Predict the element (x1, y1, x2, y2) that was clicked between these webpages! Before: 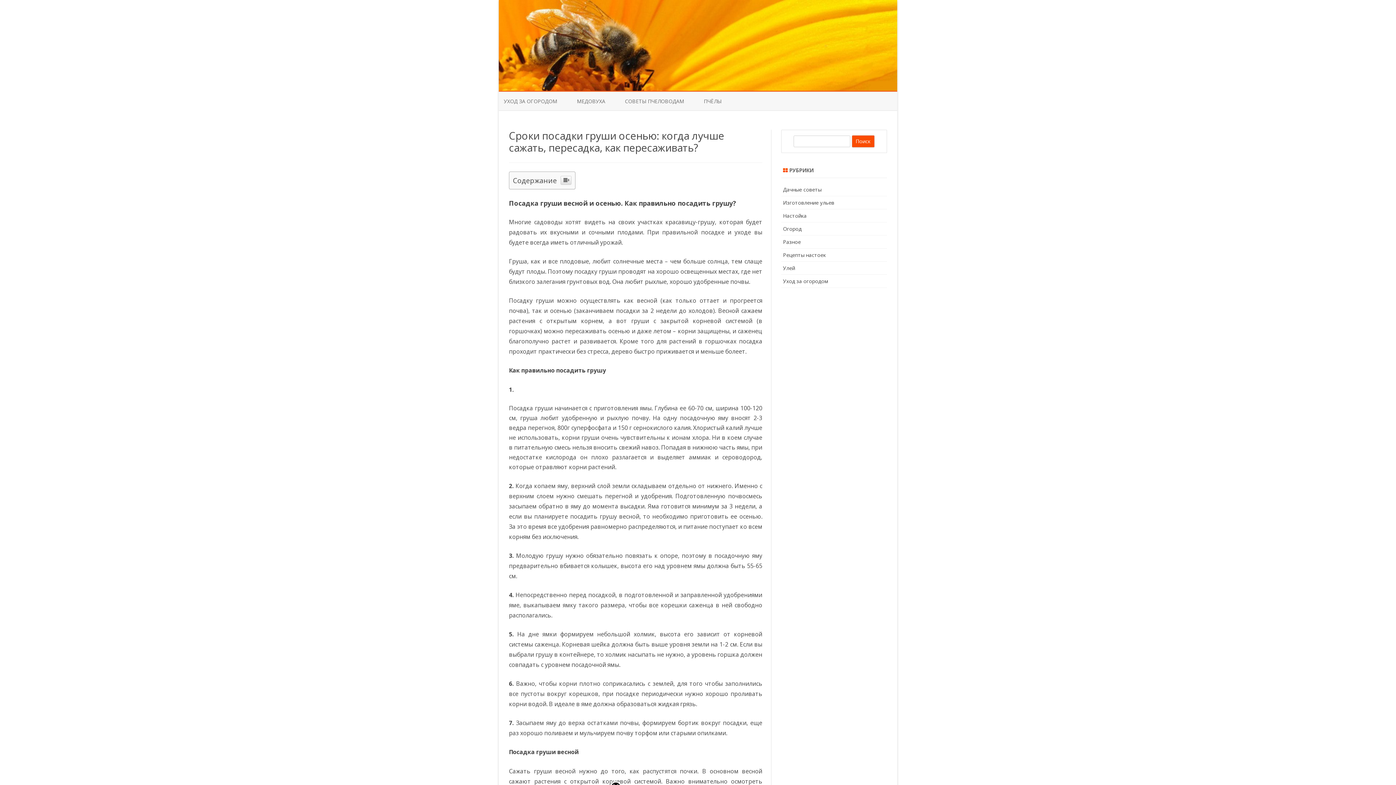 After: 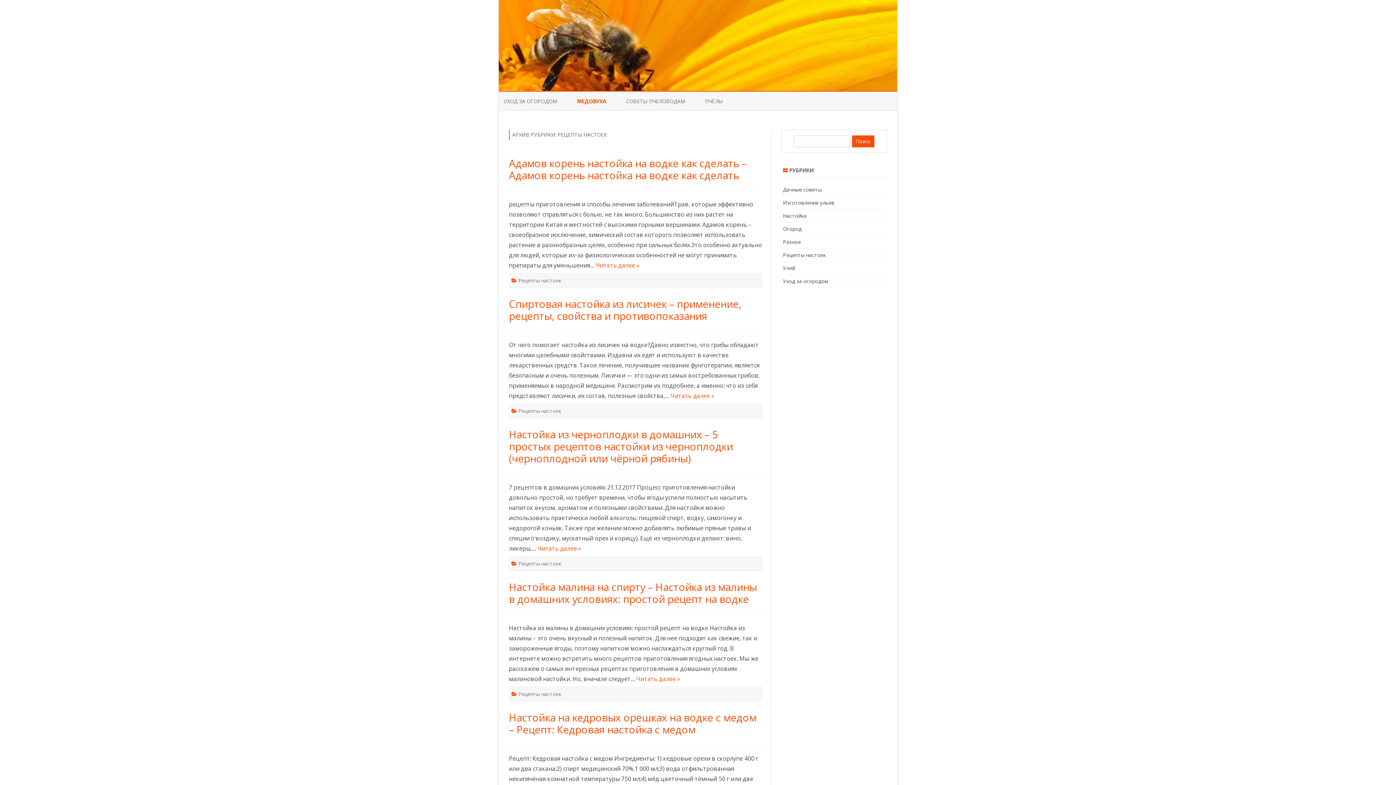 Action: bbox: (577, 92, 605, 110) label: МЕДОВУХА